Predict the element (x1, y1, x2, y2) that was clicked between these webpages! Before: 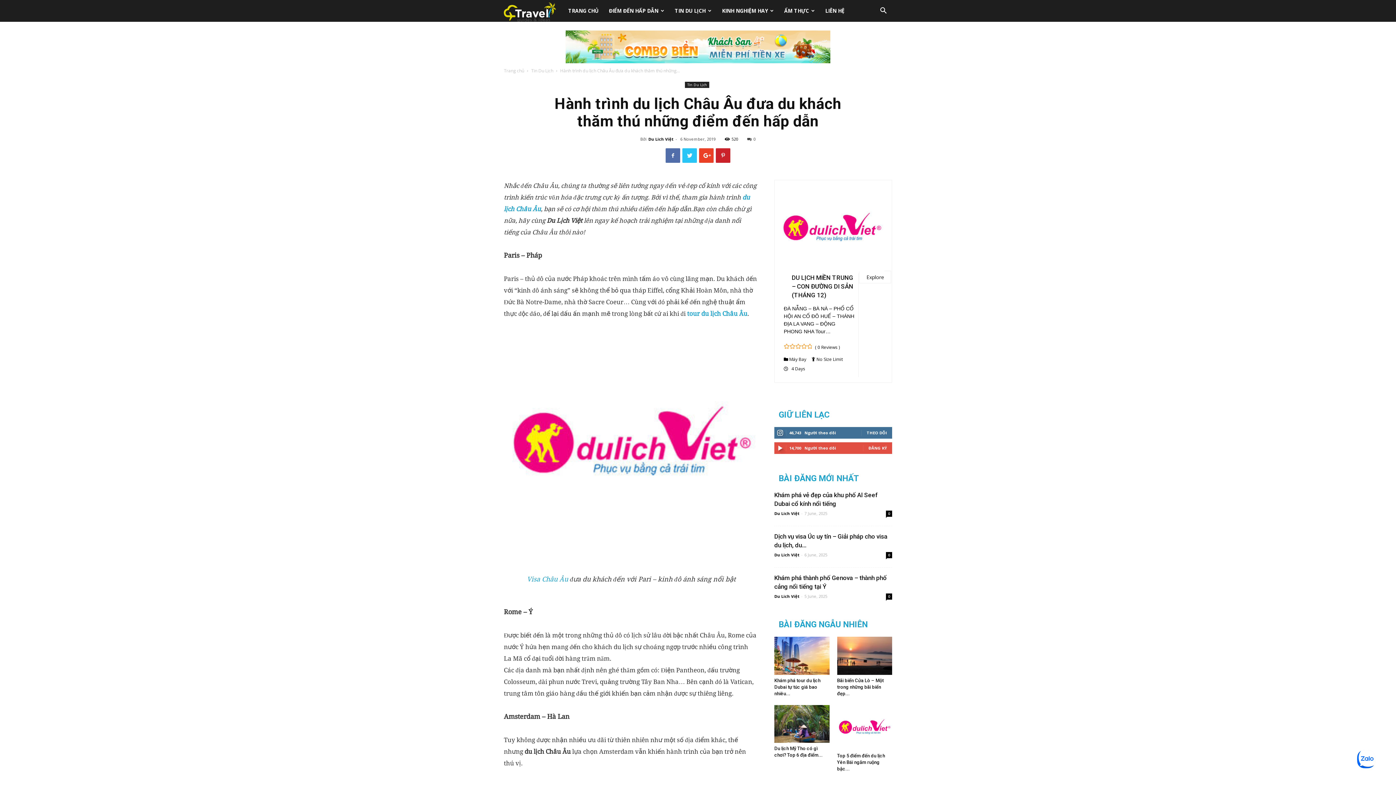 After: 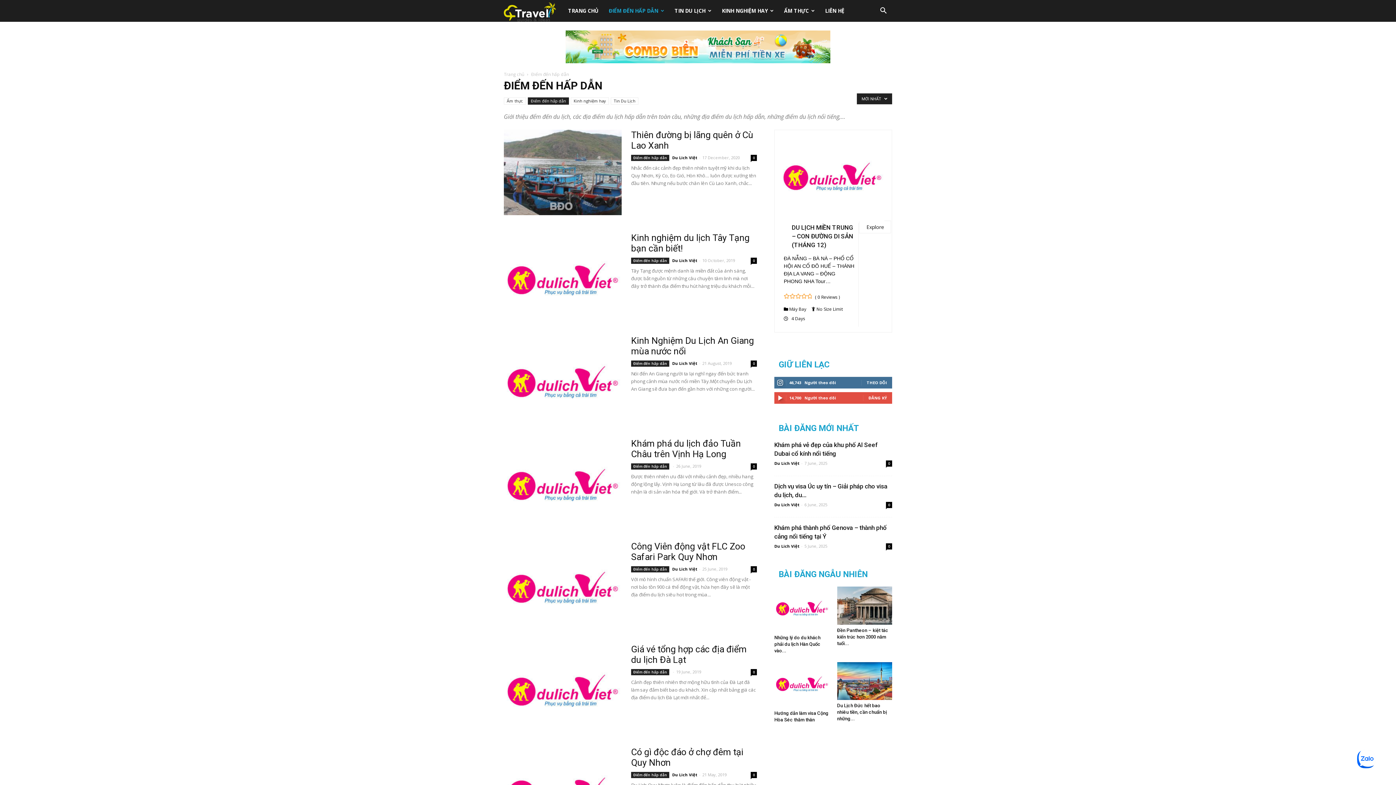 Action: label: ĐIỂM ĐẾN HẤP DẪN bbox: (603, 0, 669, 21)